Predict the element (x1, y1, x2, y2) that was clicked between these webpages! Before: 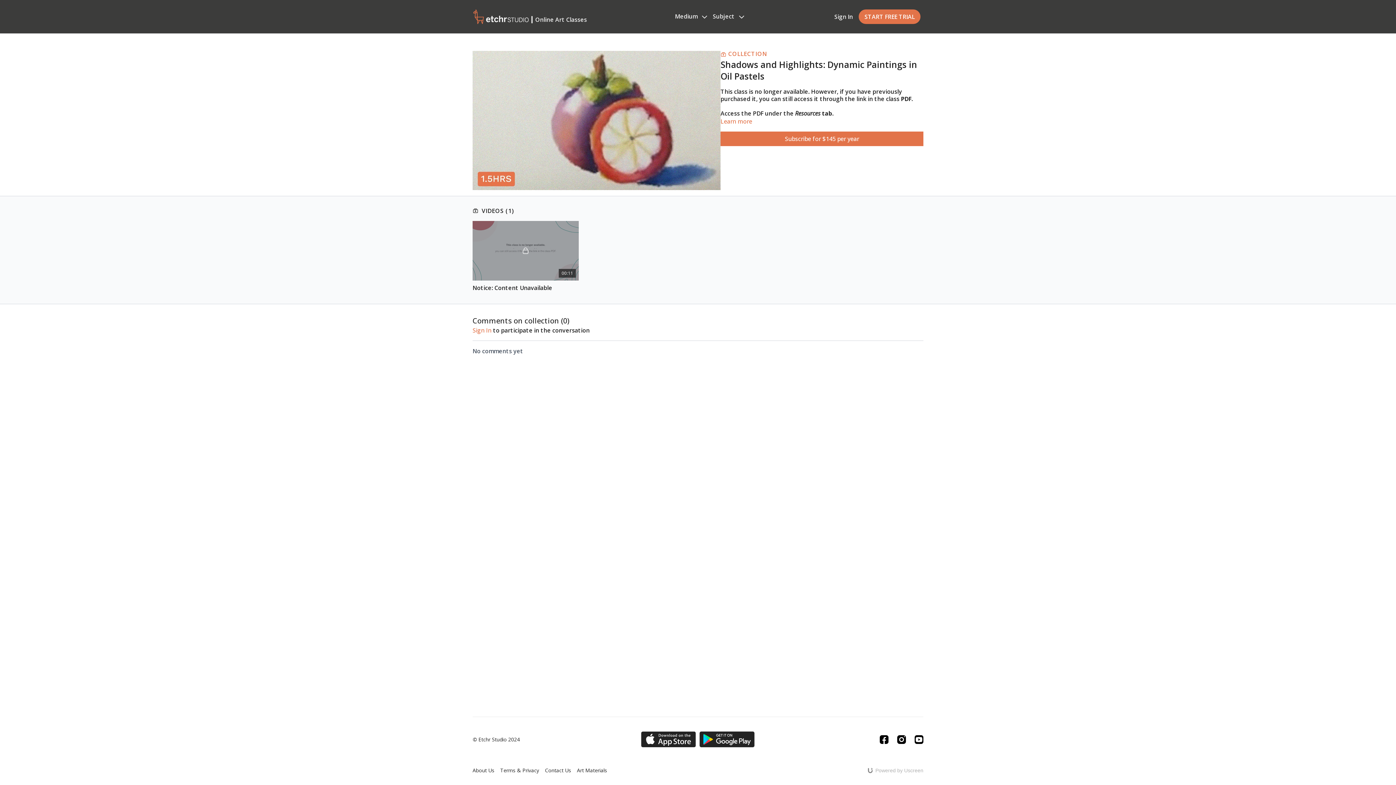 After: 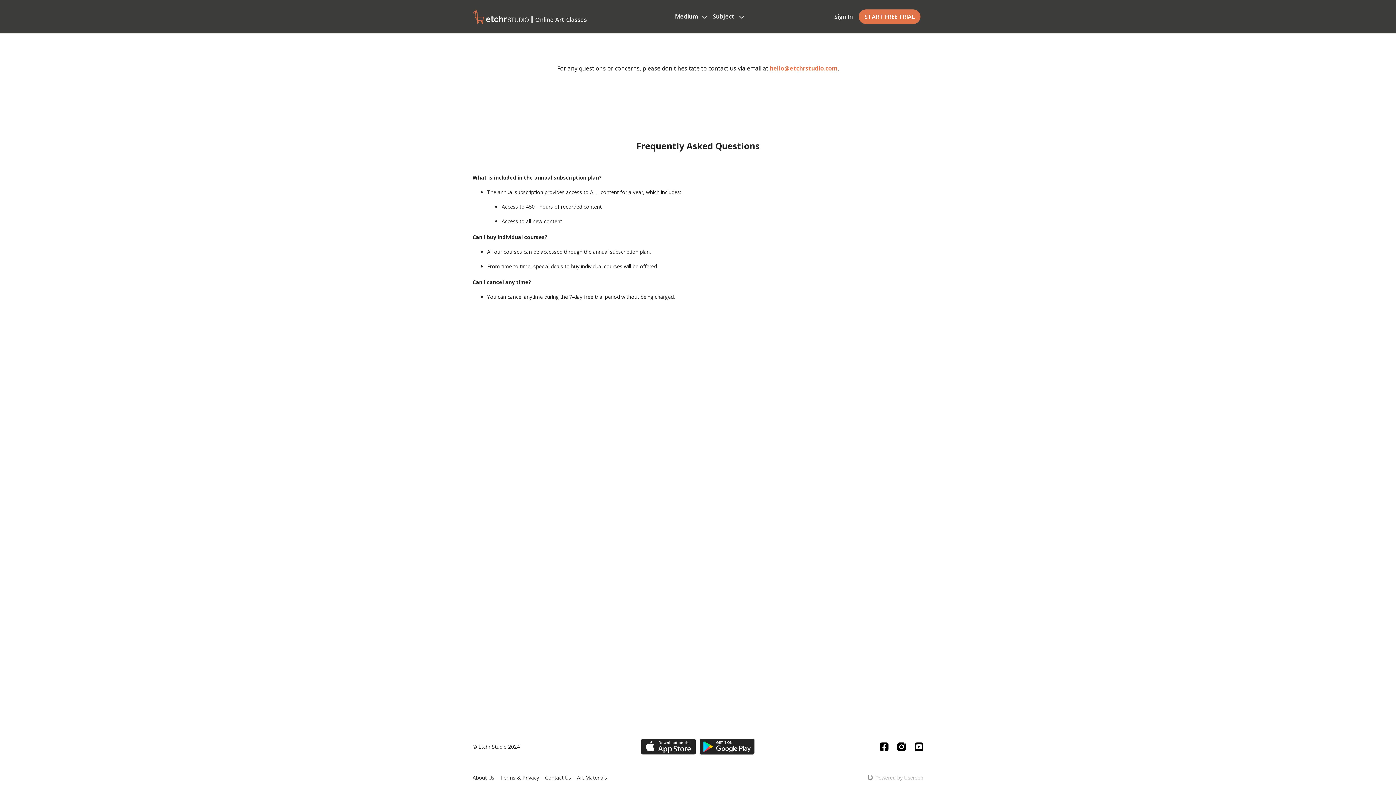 Action: label: Contact Us bbox: (545, 766, 571, 774)